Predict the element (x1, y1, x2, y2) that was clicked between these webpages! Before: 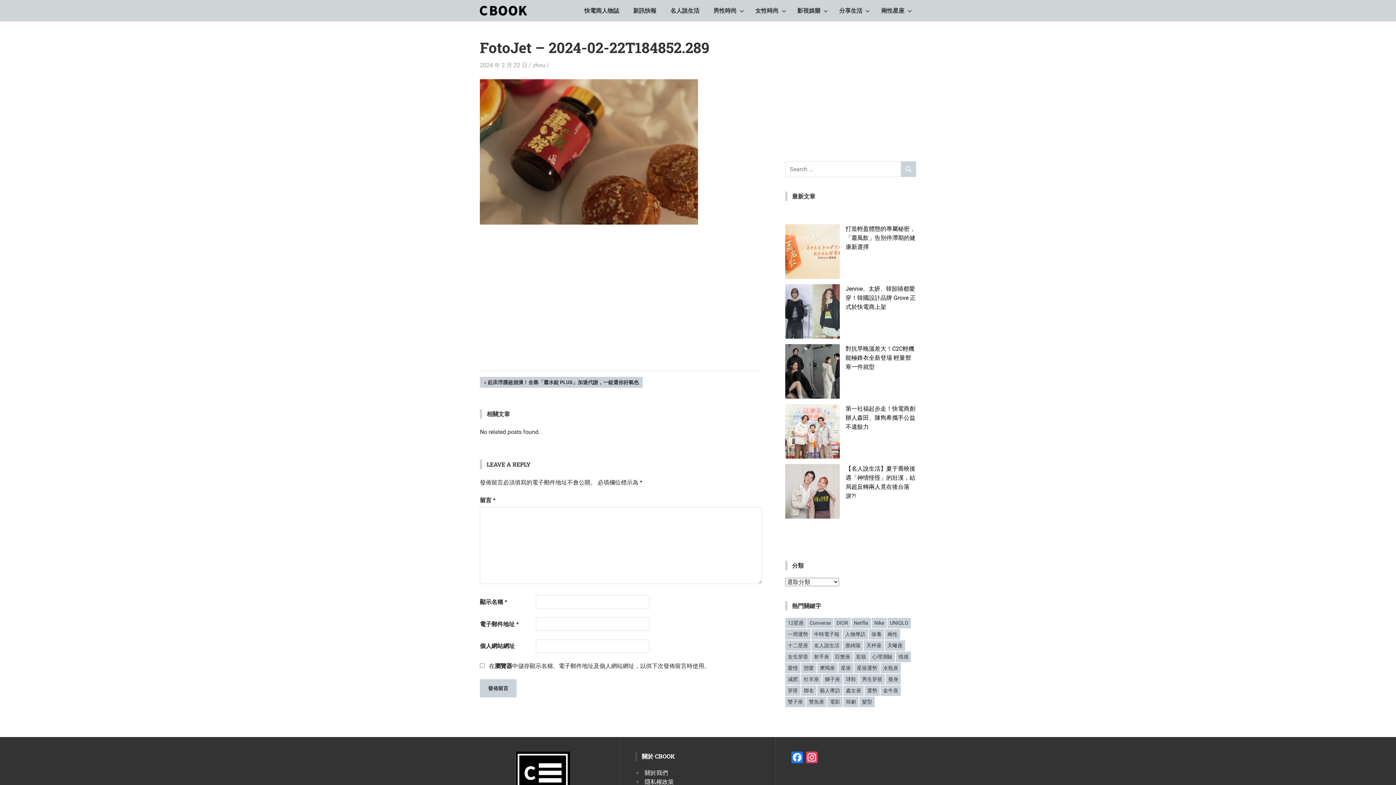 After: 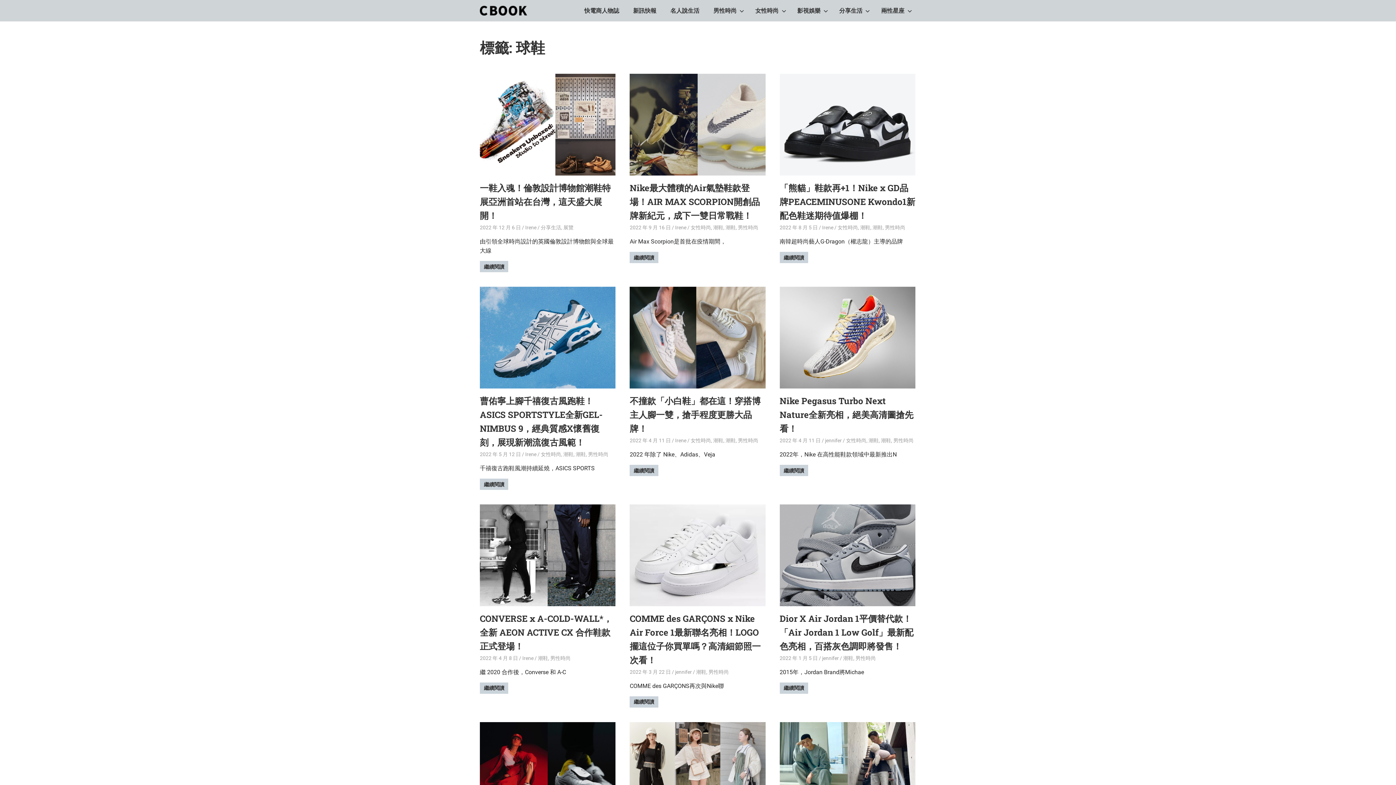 Action: label: 球鞋 (59 個項目) bbox: (843, 674, 858, 685)